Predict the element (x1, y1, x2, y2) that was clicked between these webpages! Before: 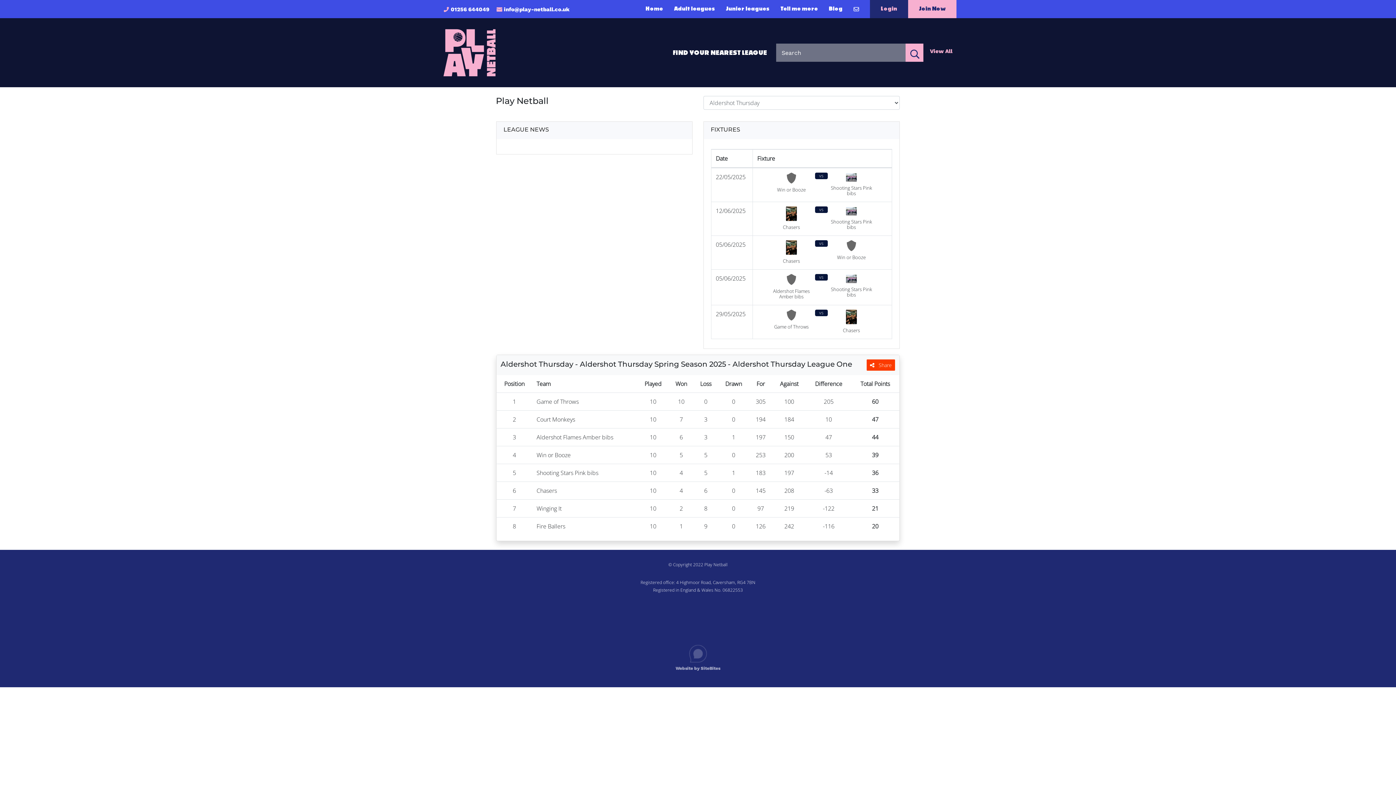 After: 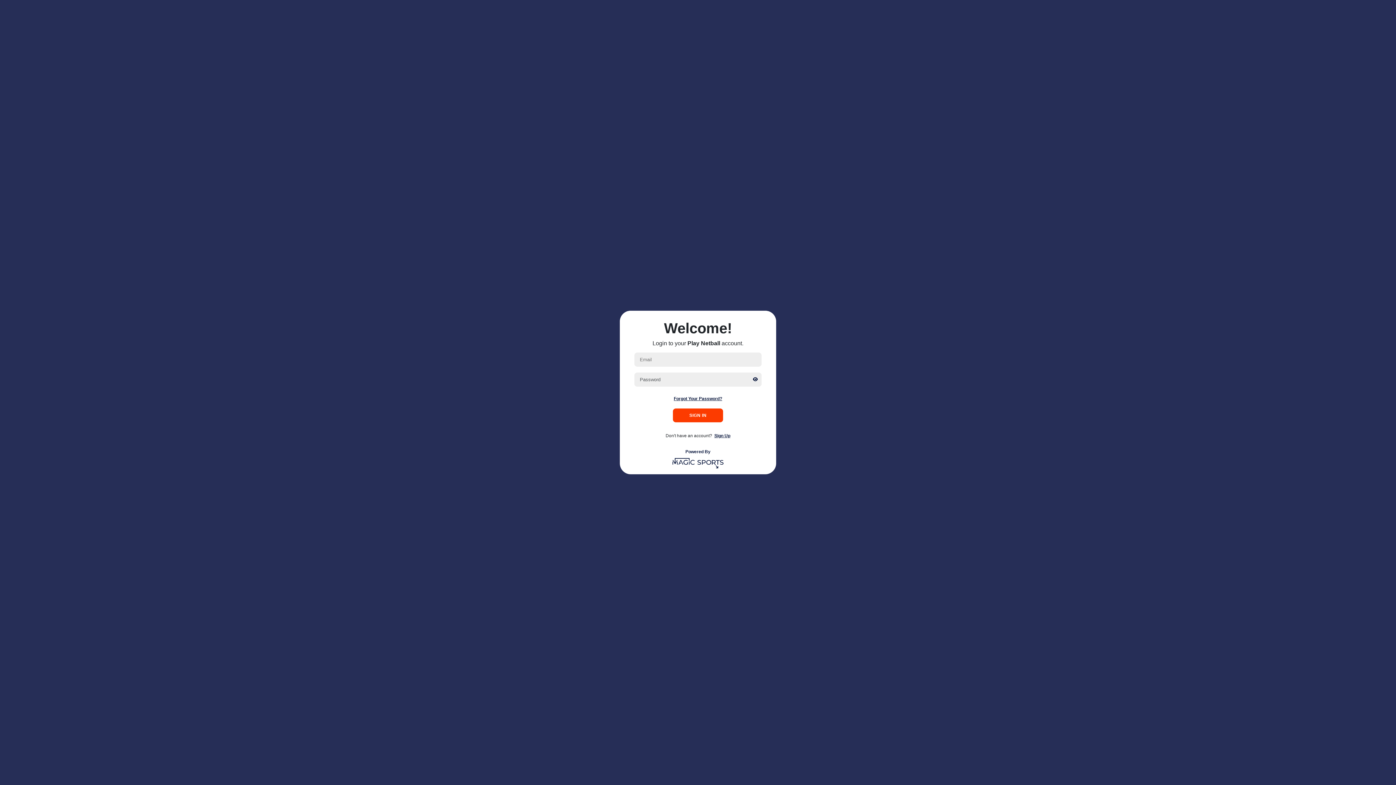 Action: bbox: (870, 0, 908, 18) label: Login